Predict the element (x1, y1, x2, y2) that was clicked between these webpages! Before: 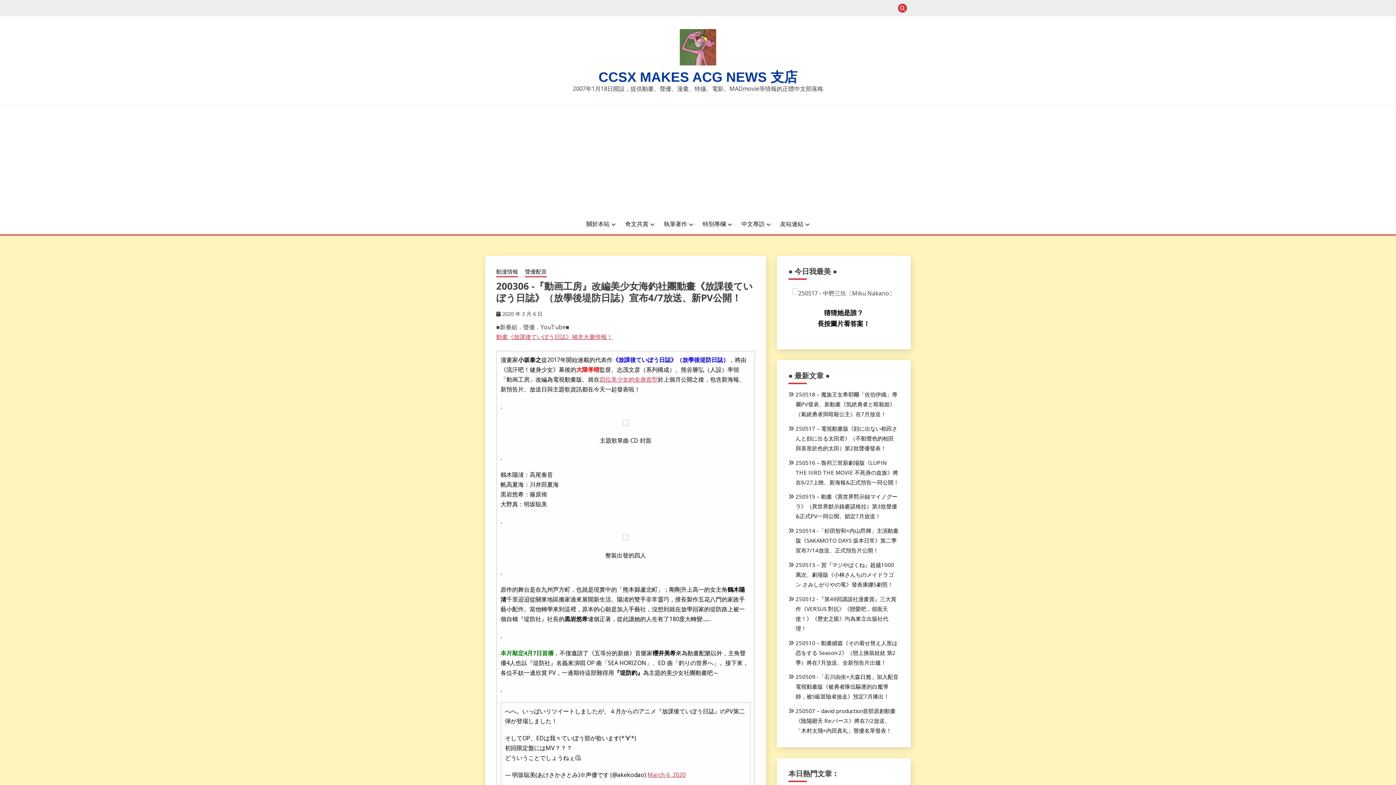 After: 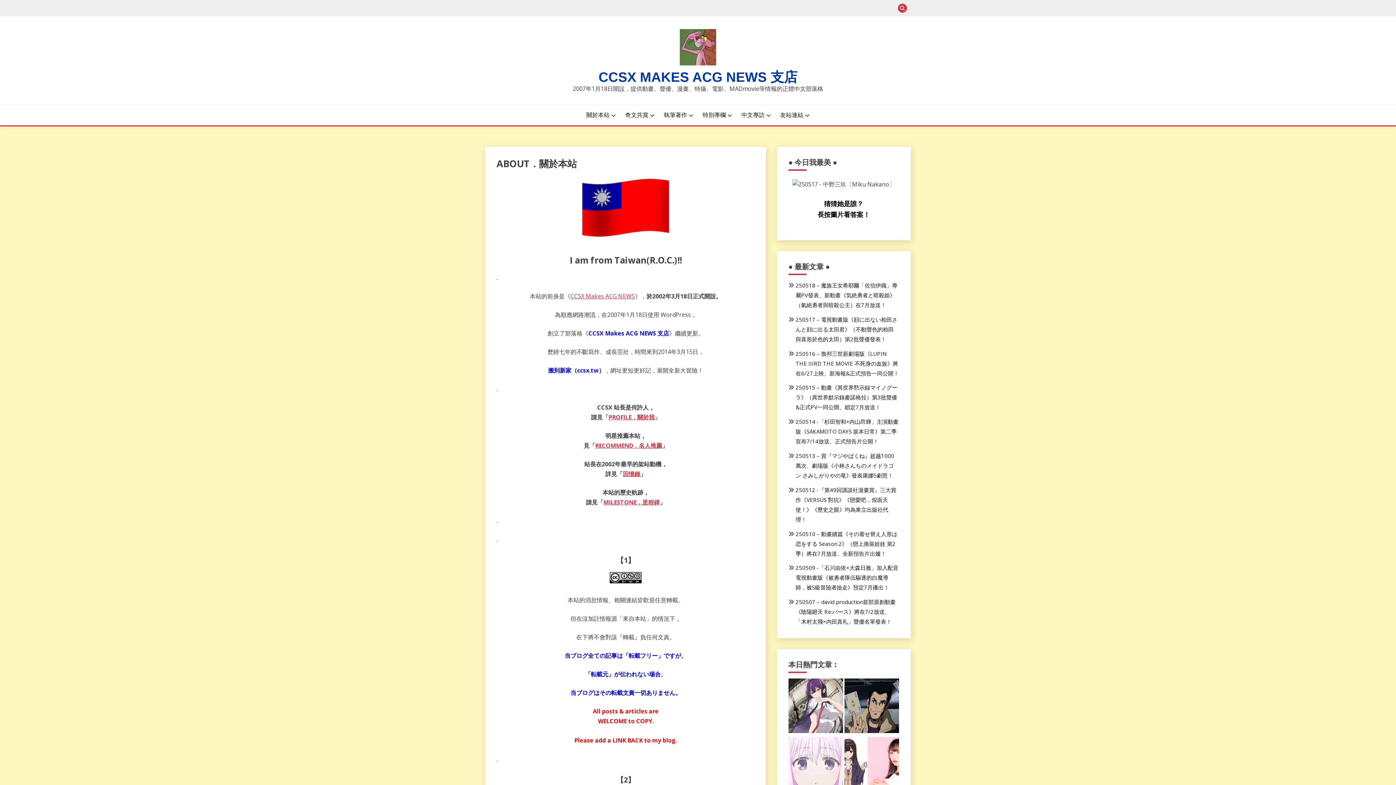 Action: bbox: (586, 219, 616, 229) label: 關於本站